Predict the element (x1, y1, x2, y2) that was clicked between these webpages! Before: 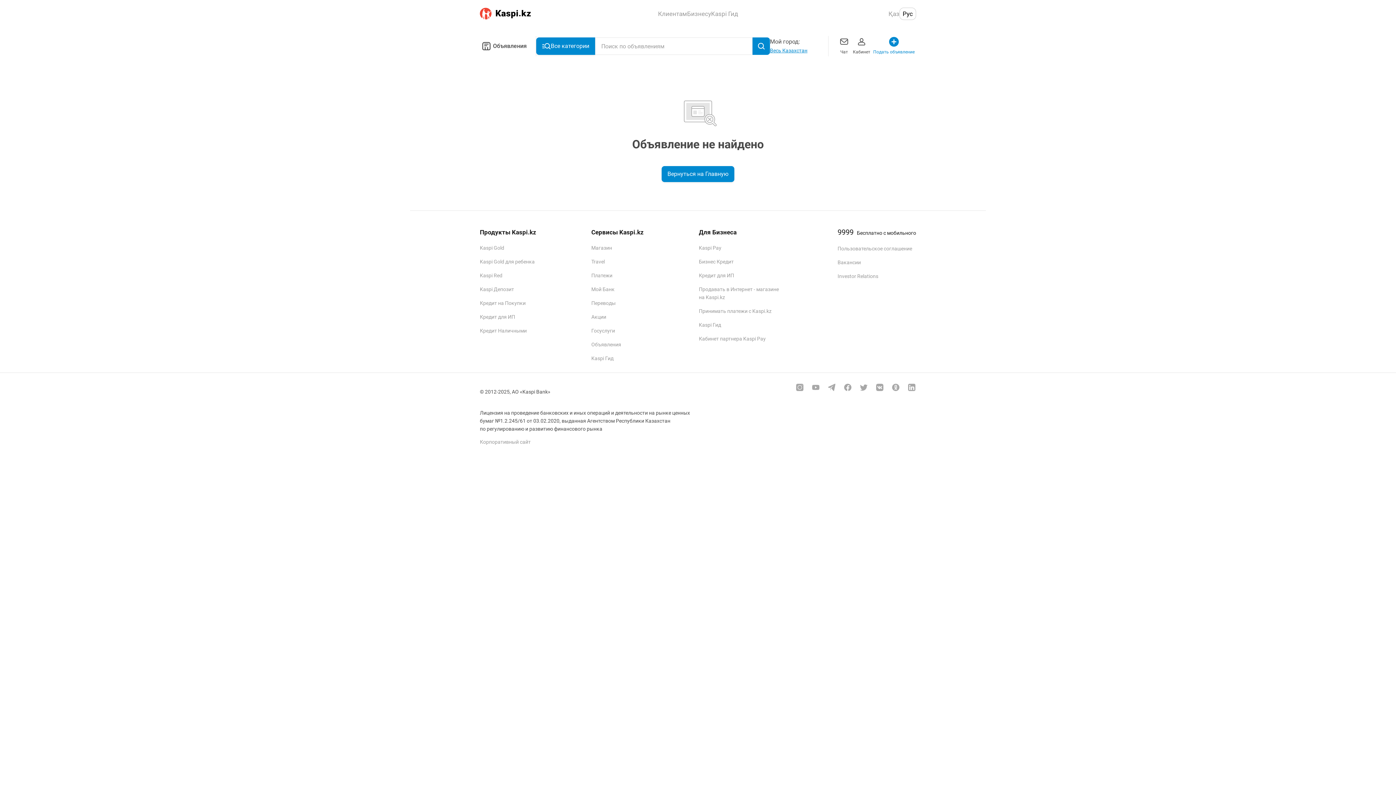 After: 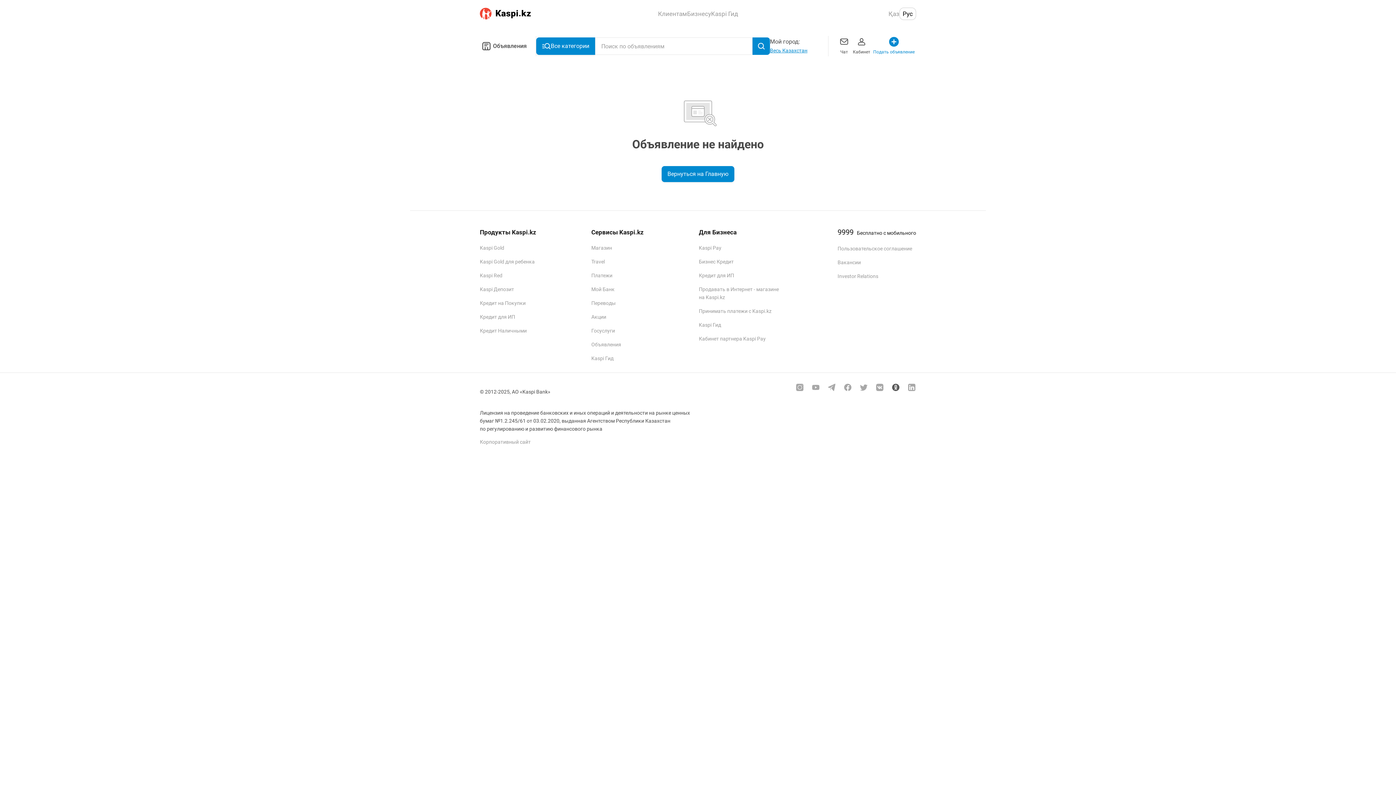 Action: bbox: (891, 382, 900, 391)